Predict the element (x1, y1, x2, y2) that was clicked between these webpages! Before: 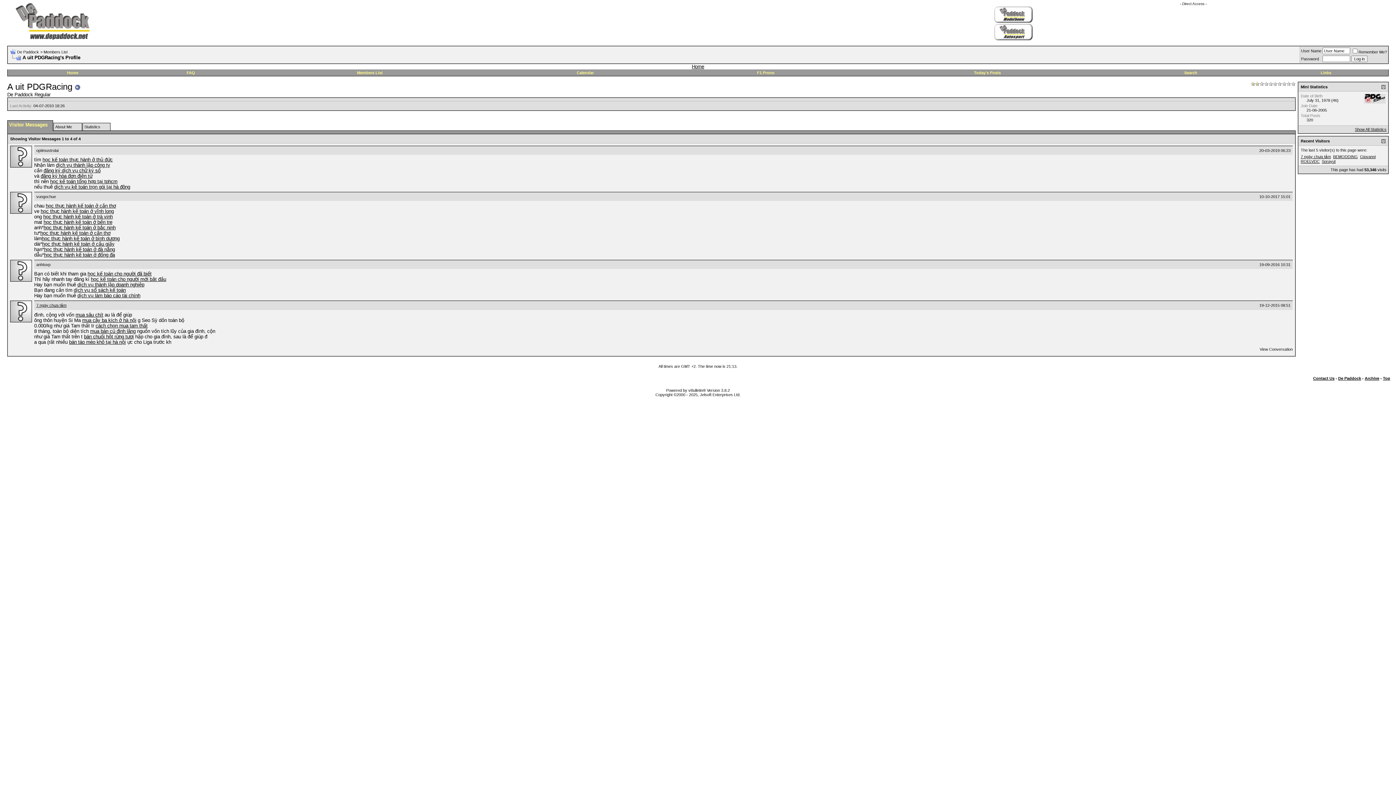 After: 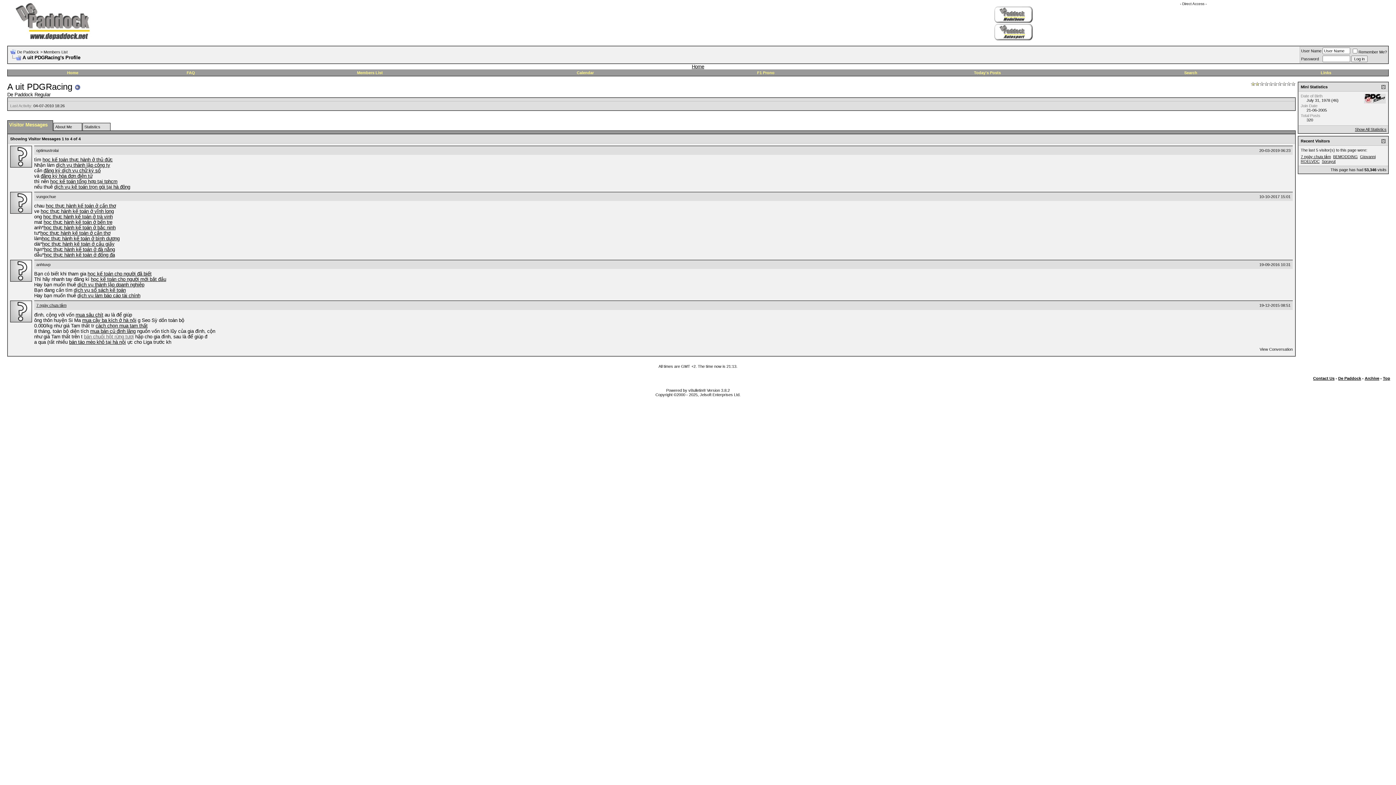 Action: bbox: (84, 334, 133, 339) label: bán chuối hột rừng tươi